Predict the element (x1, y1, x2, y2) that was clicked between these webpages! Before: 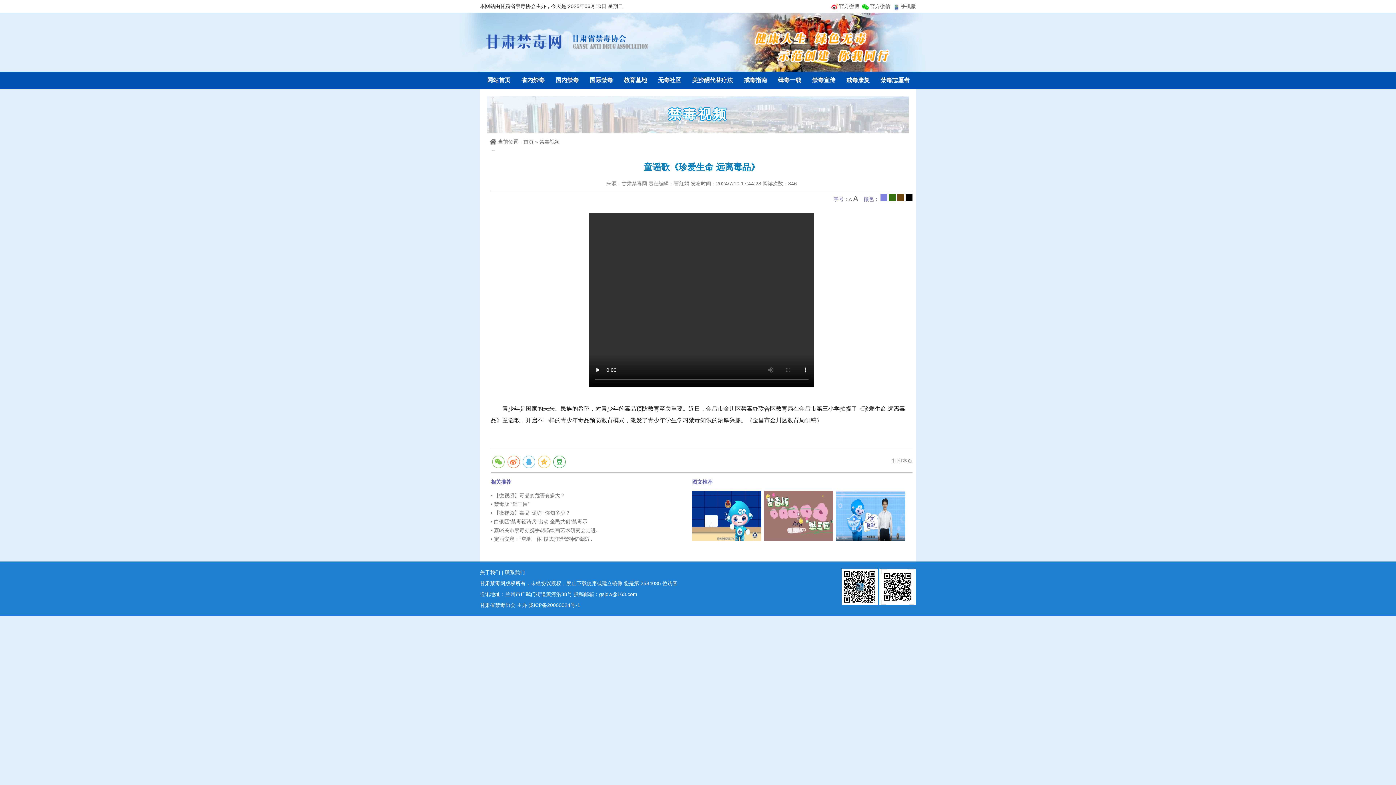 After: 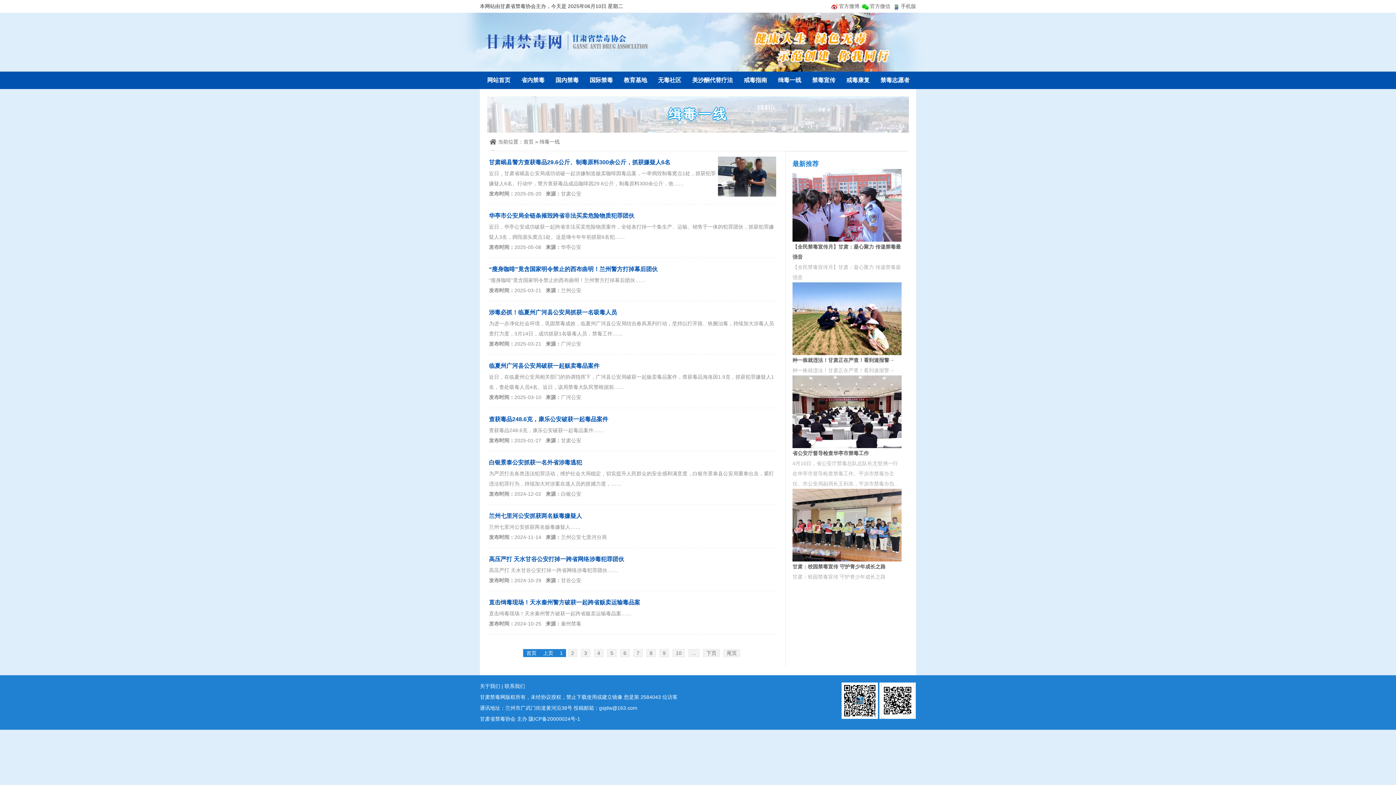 Action: bbox: (778, 77, 801, 83) label: 缉毒一线